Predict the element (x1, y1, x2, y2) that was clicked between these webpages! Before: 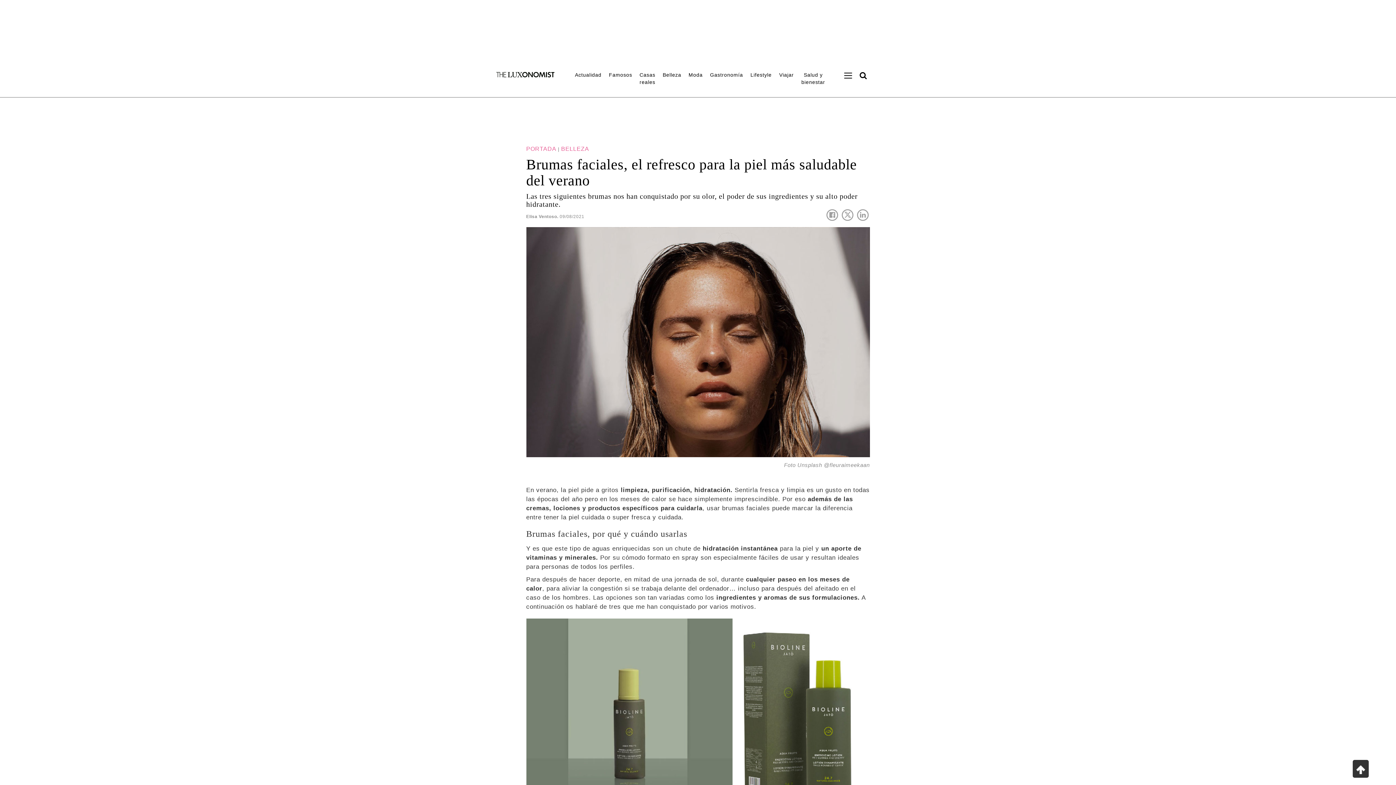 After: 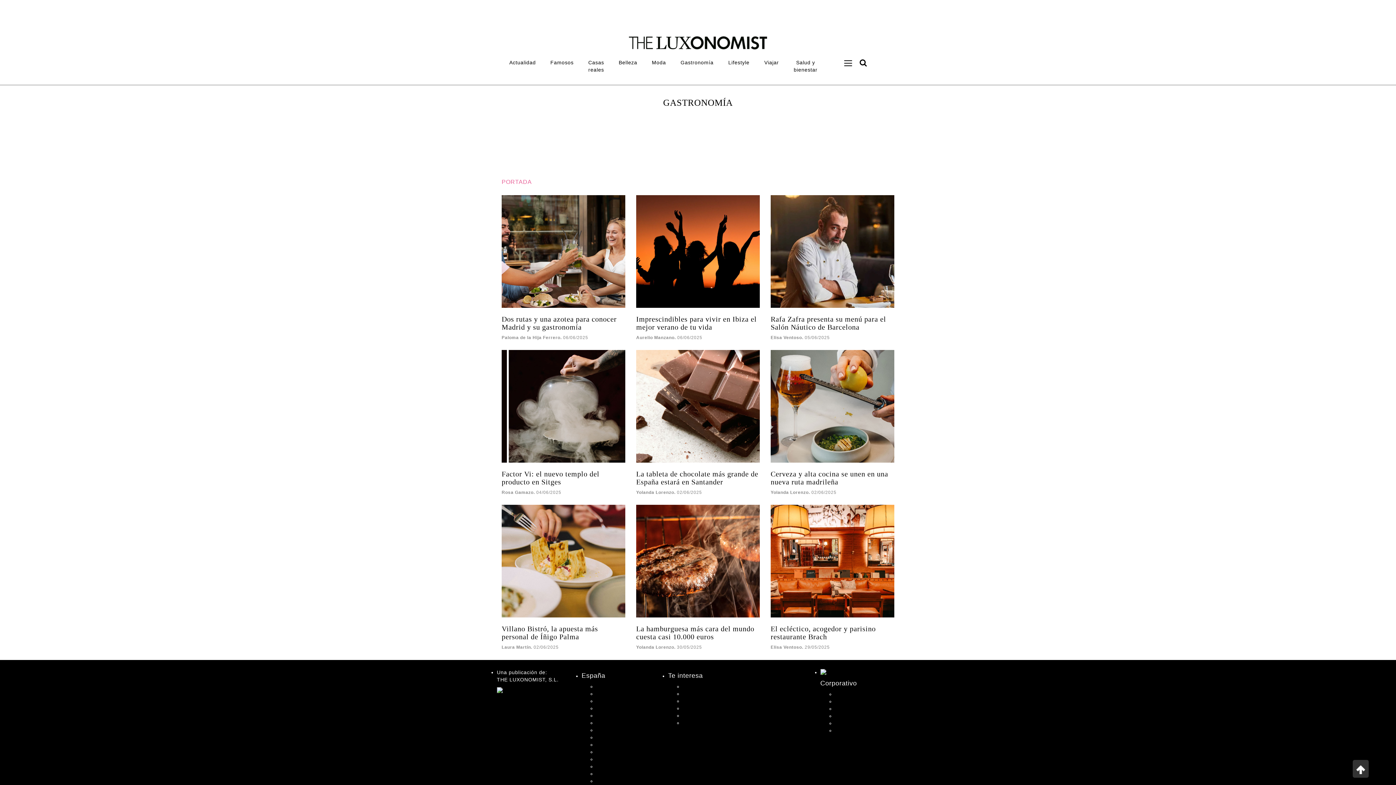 Action: label: Gastronomía bbox: (706, 67, 746, 82)